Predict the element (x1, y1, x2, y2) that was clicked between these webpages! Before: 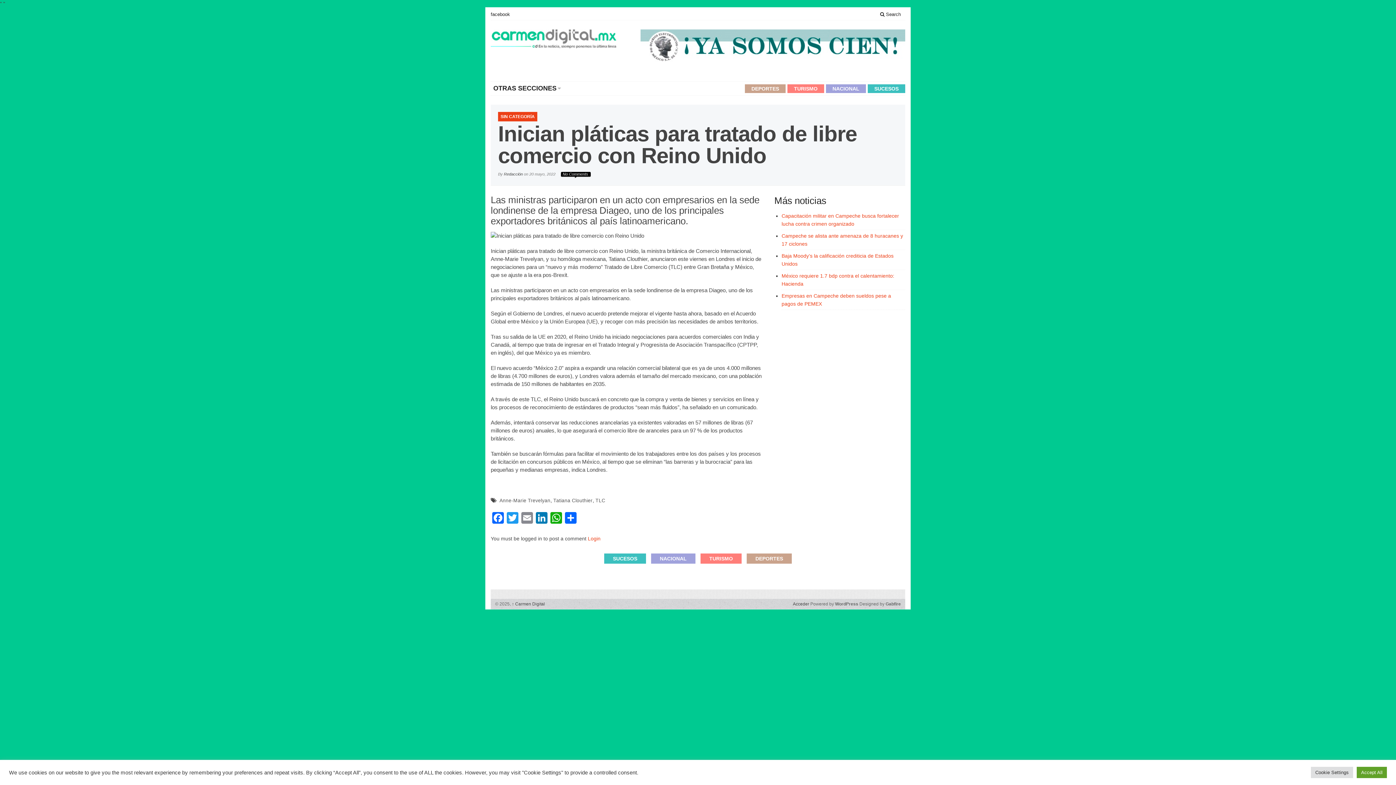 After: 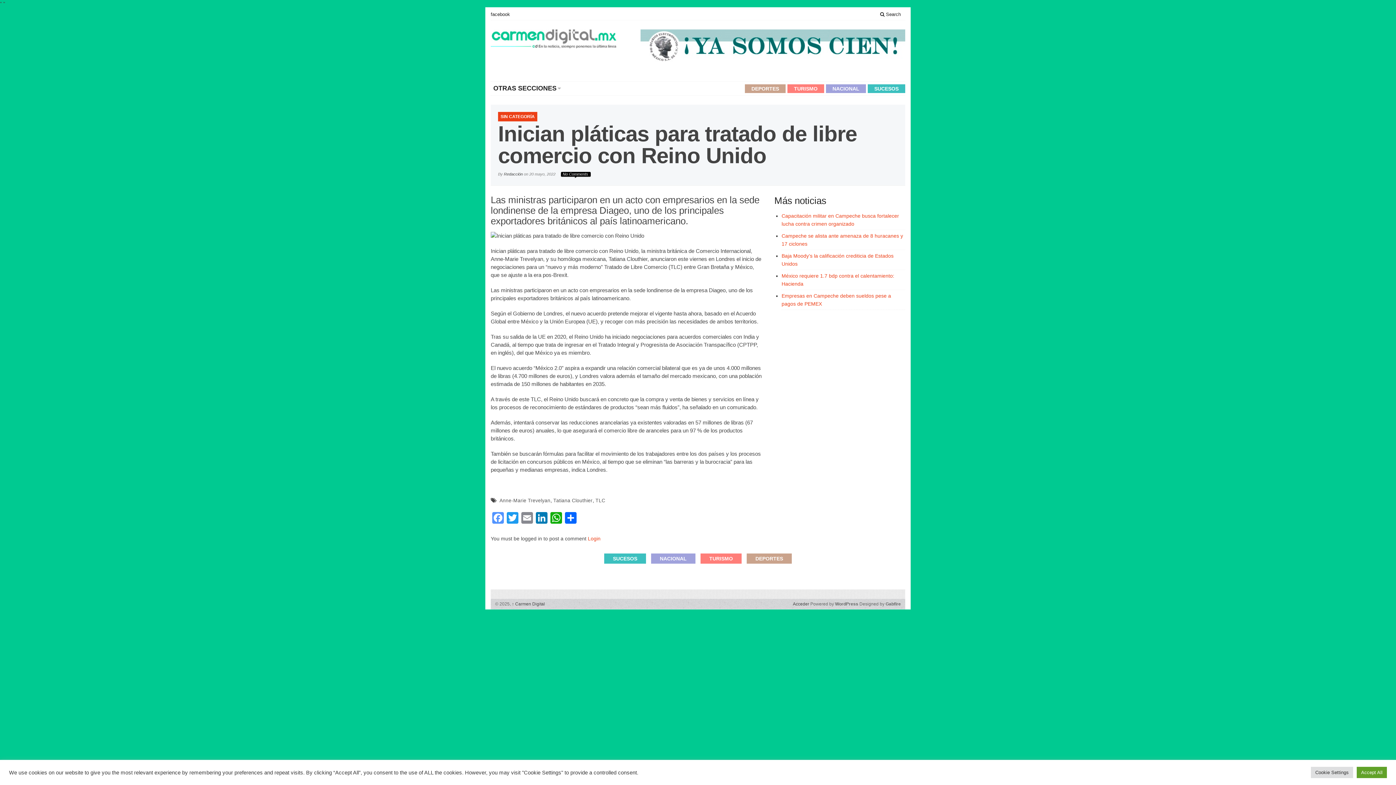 Action: label: Facebook bbox: (490, 512, 505, 525)